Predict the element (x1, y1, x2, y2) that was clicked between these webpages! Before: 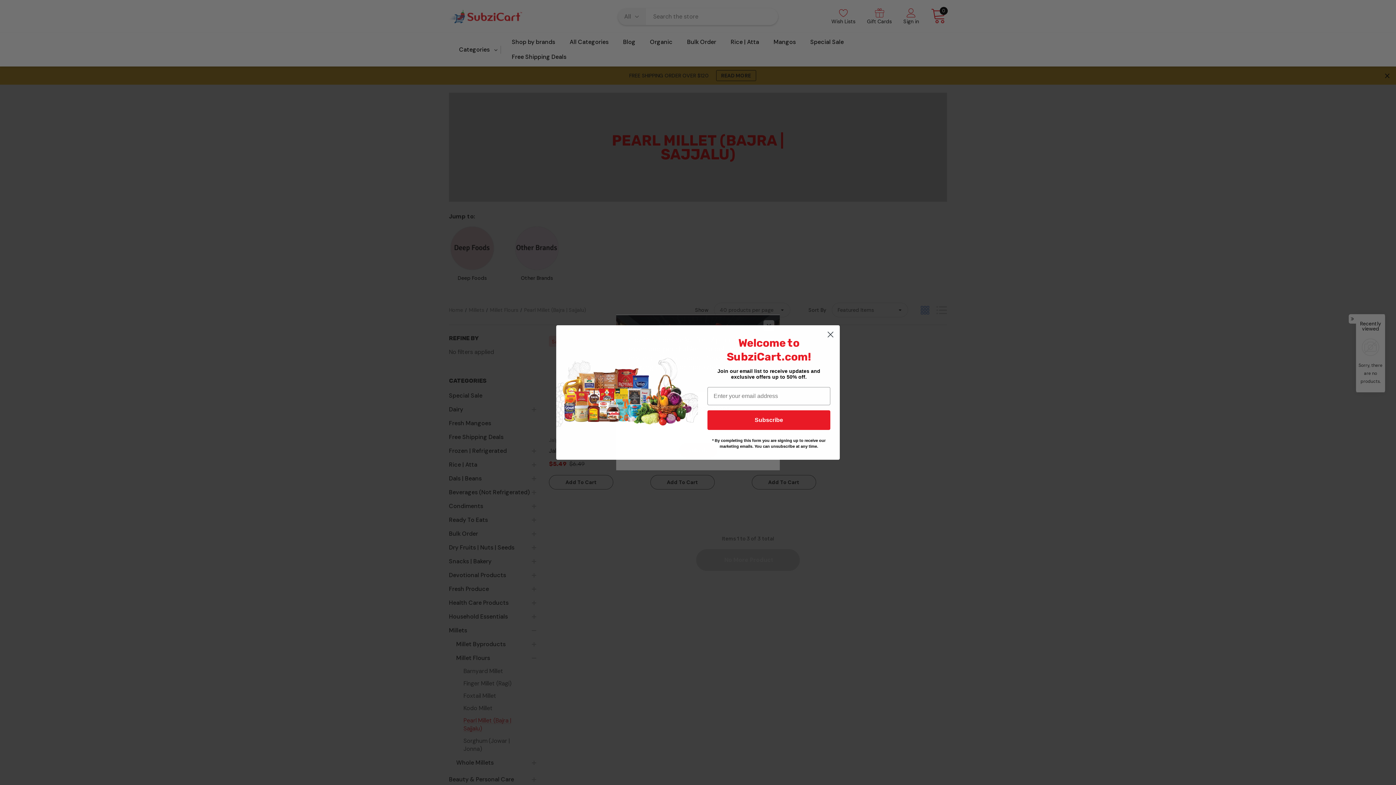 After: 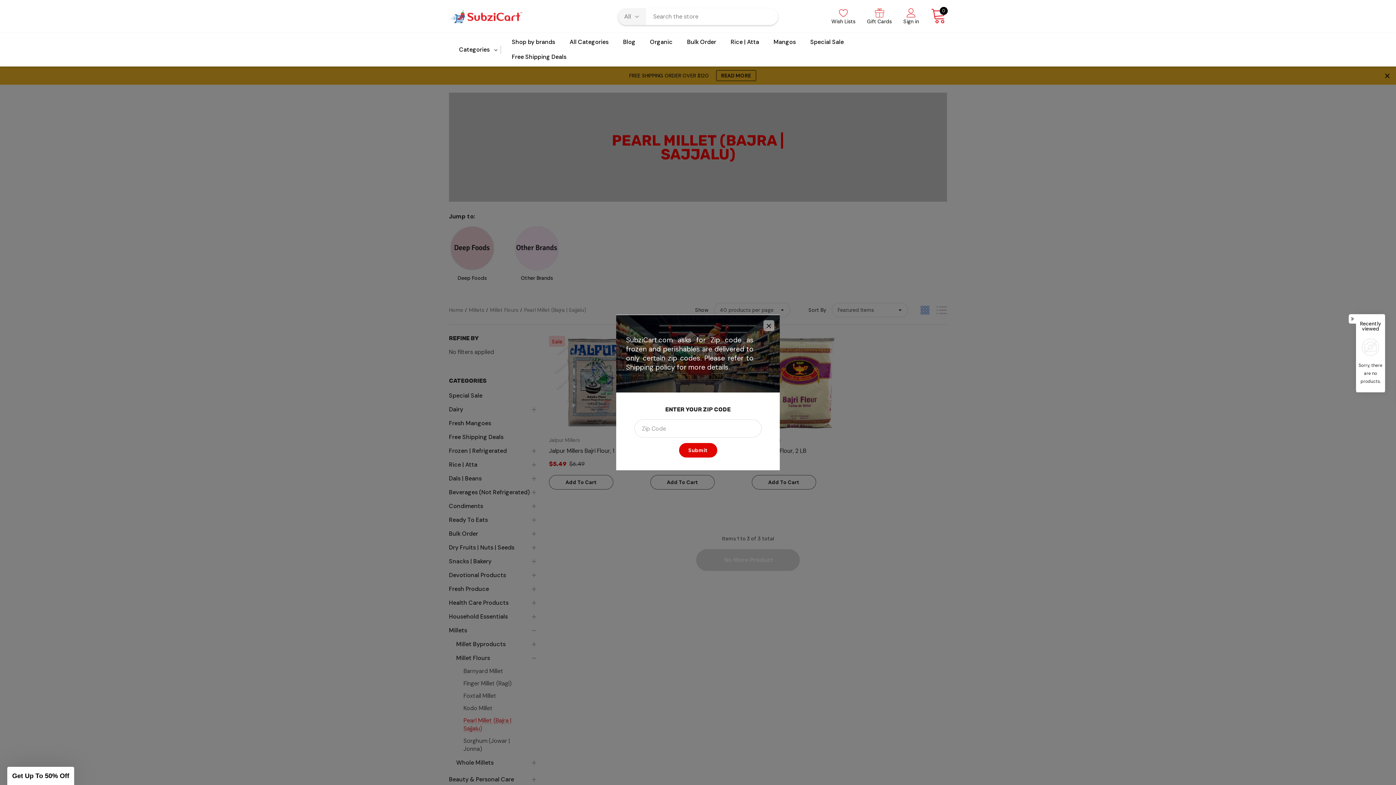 Action: bbox: (824, 328, 837, 341) label: Close dialog